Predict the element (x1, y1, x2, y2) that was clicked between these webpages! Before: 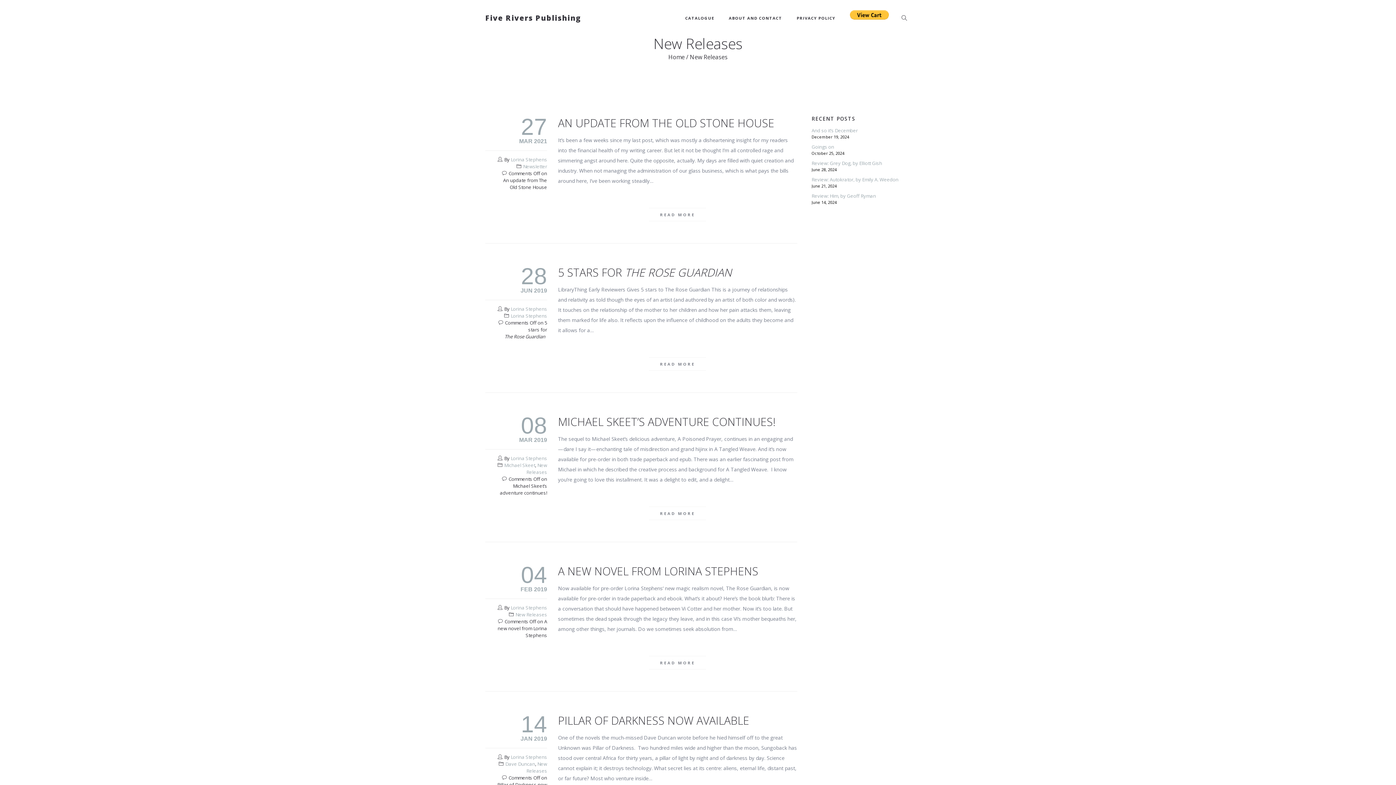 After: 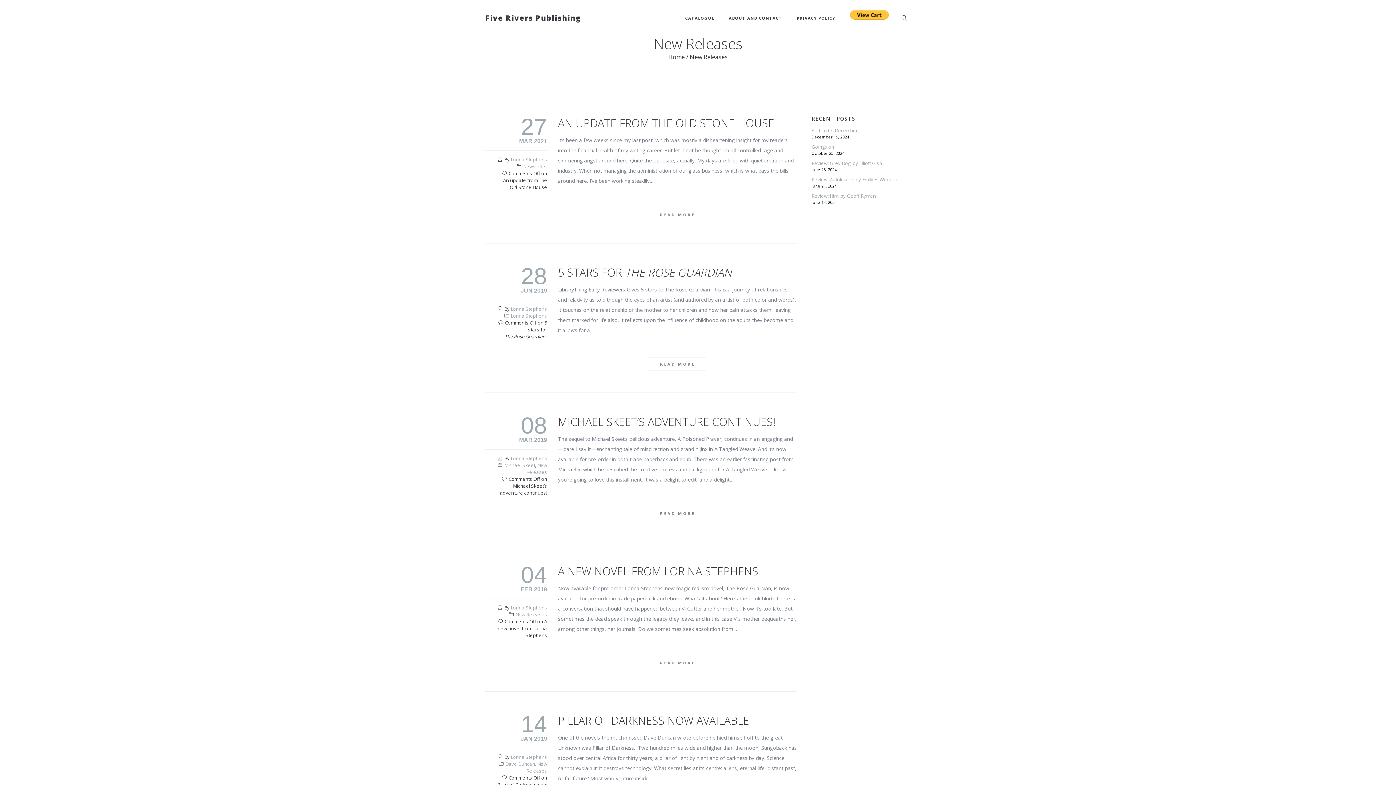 Action: bbox: (842, 0, 898, 36) label:  